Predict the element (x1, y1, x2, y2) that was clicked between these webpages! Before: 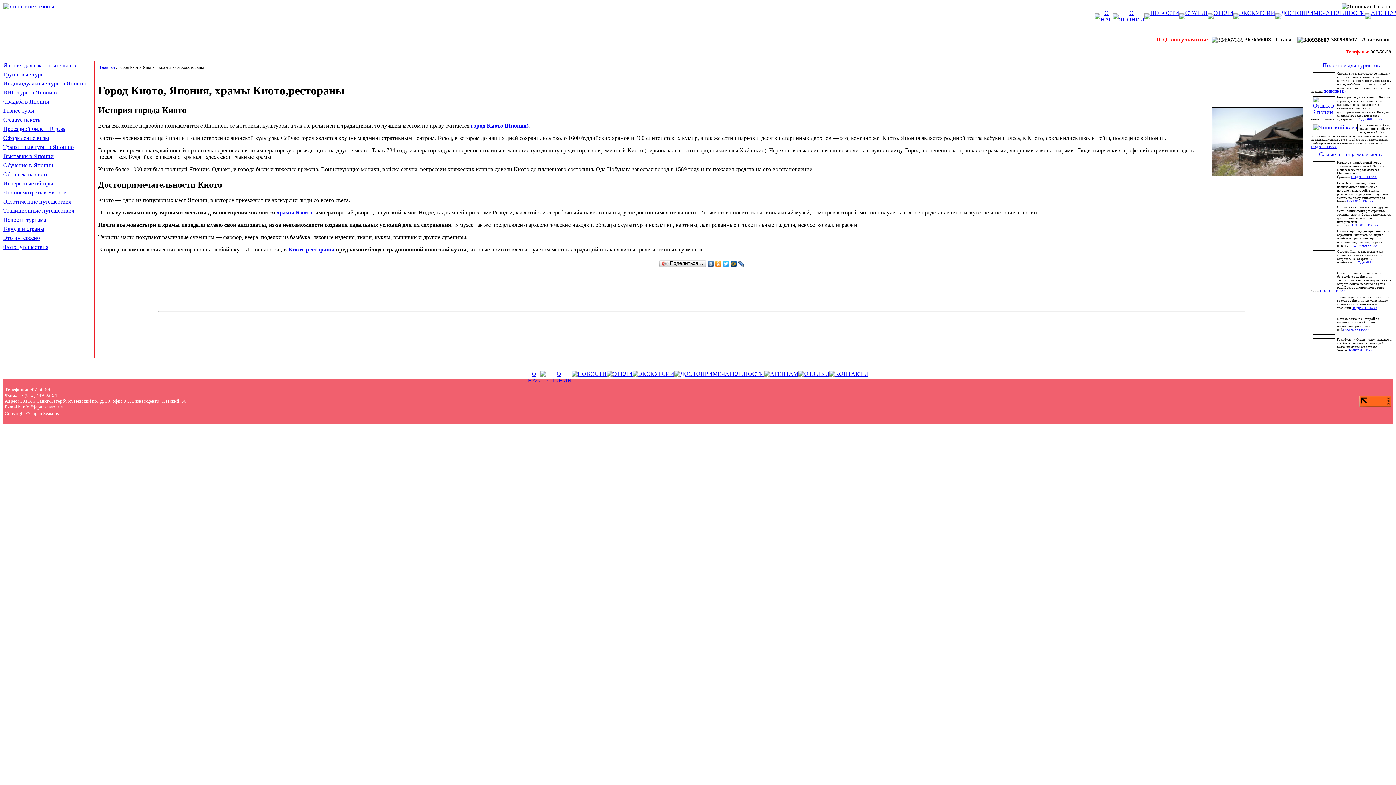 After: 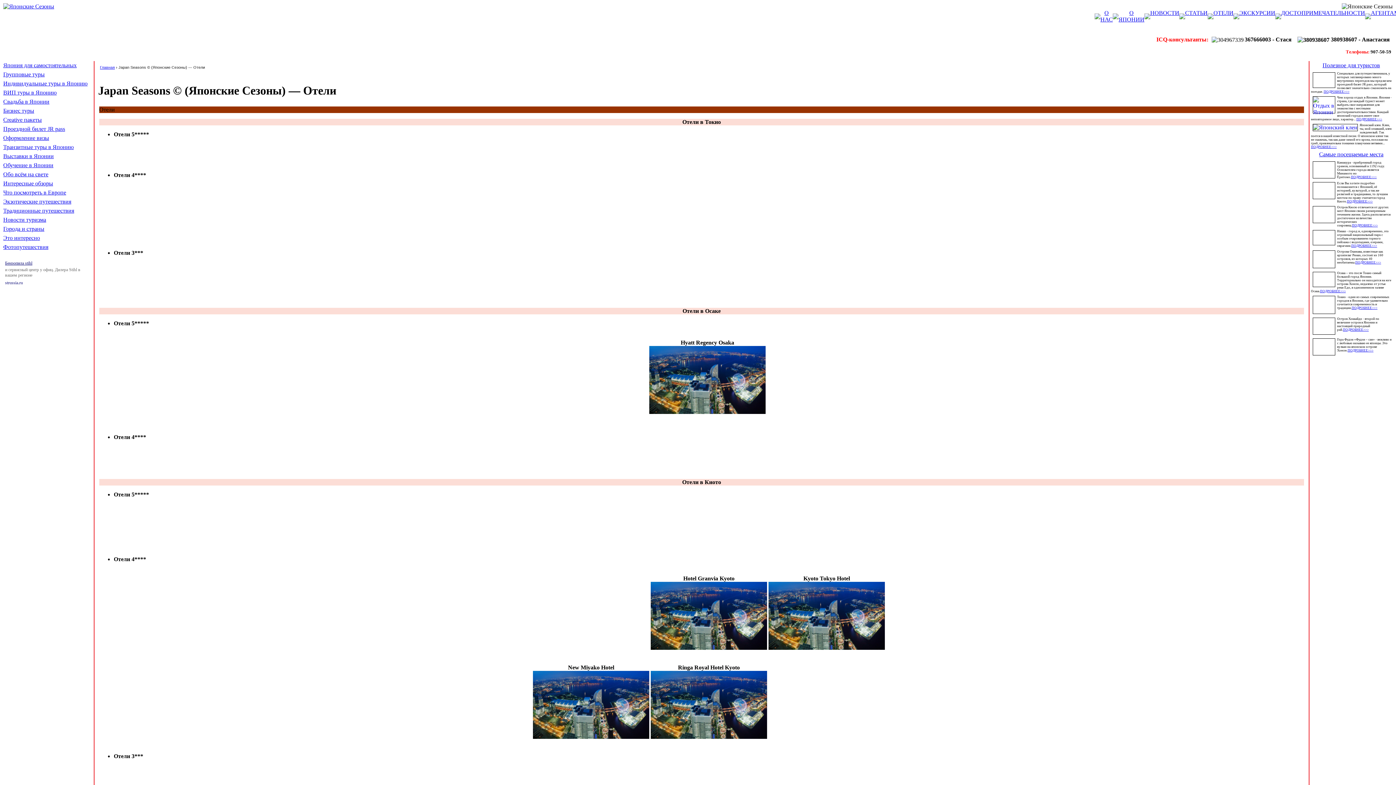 Action: label: ОТЕЛИ bbox: (1213, 9, 1233, 16)